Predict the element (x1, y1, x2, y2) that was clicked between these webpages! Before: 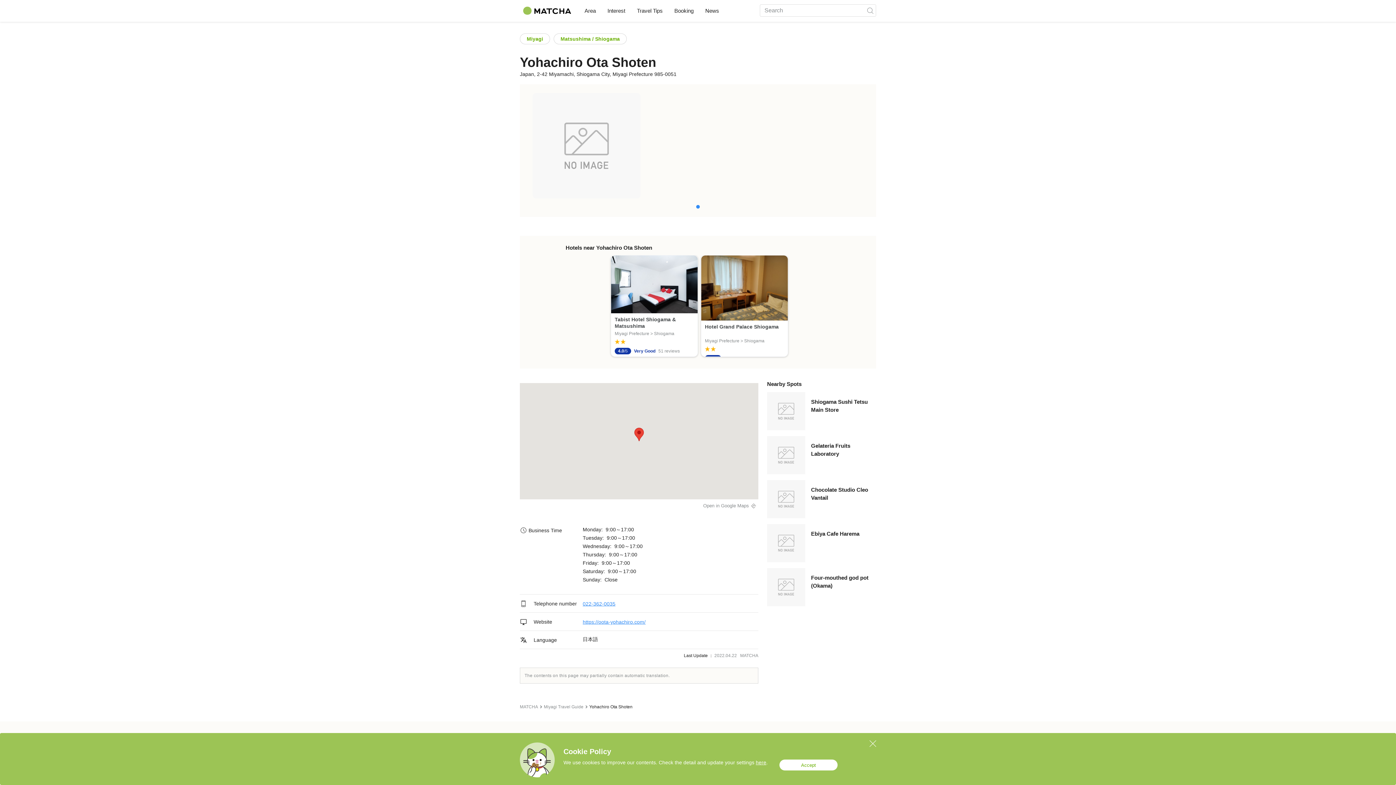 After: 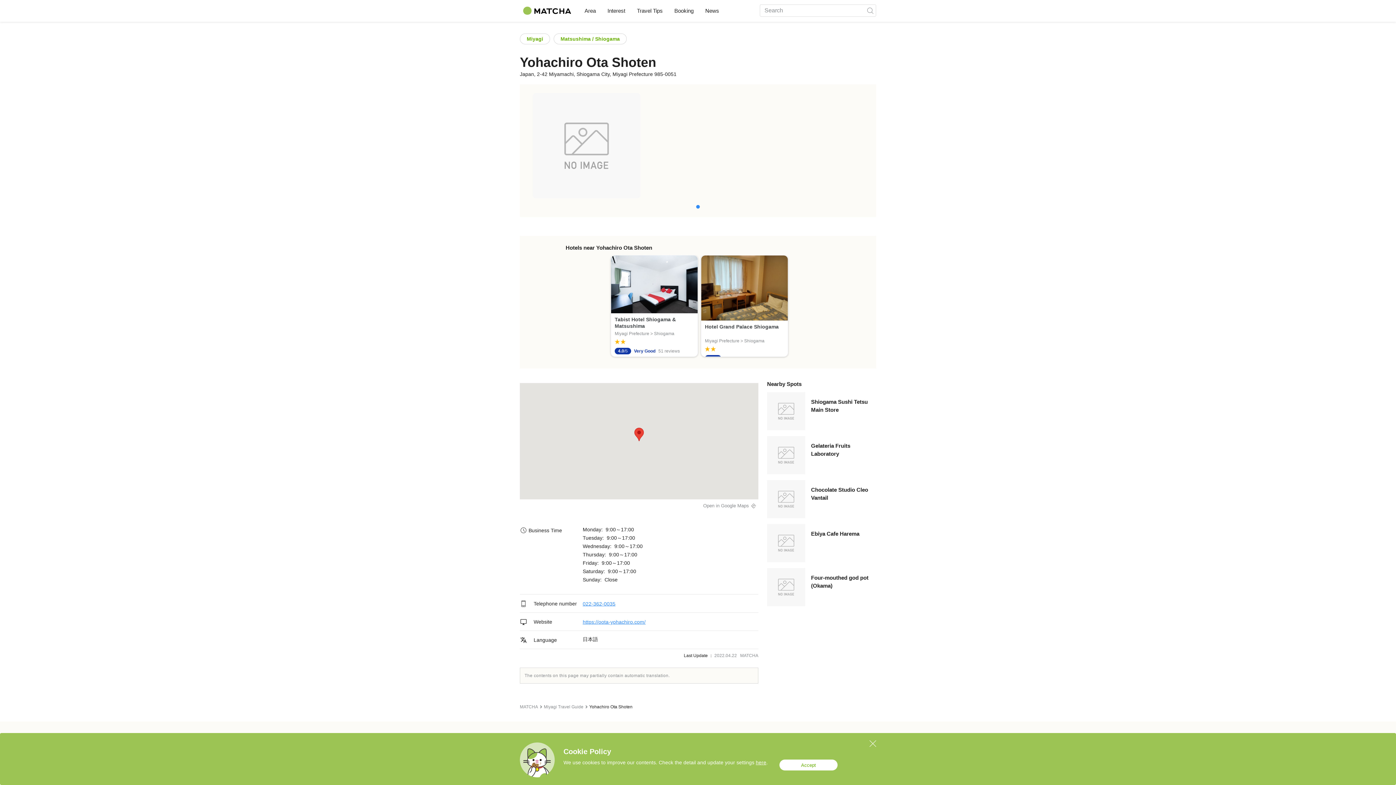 Action: label: Open in Google Maps bbox: (701, 501, 758, 509)